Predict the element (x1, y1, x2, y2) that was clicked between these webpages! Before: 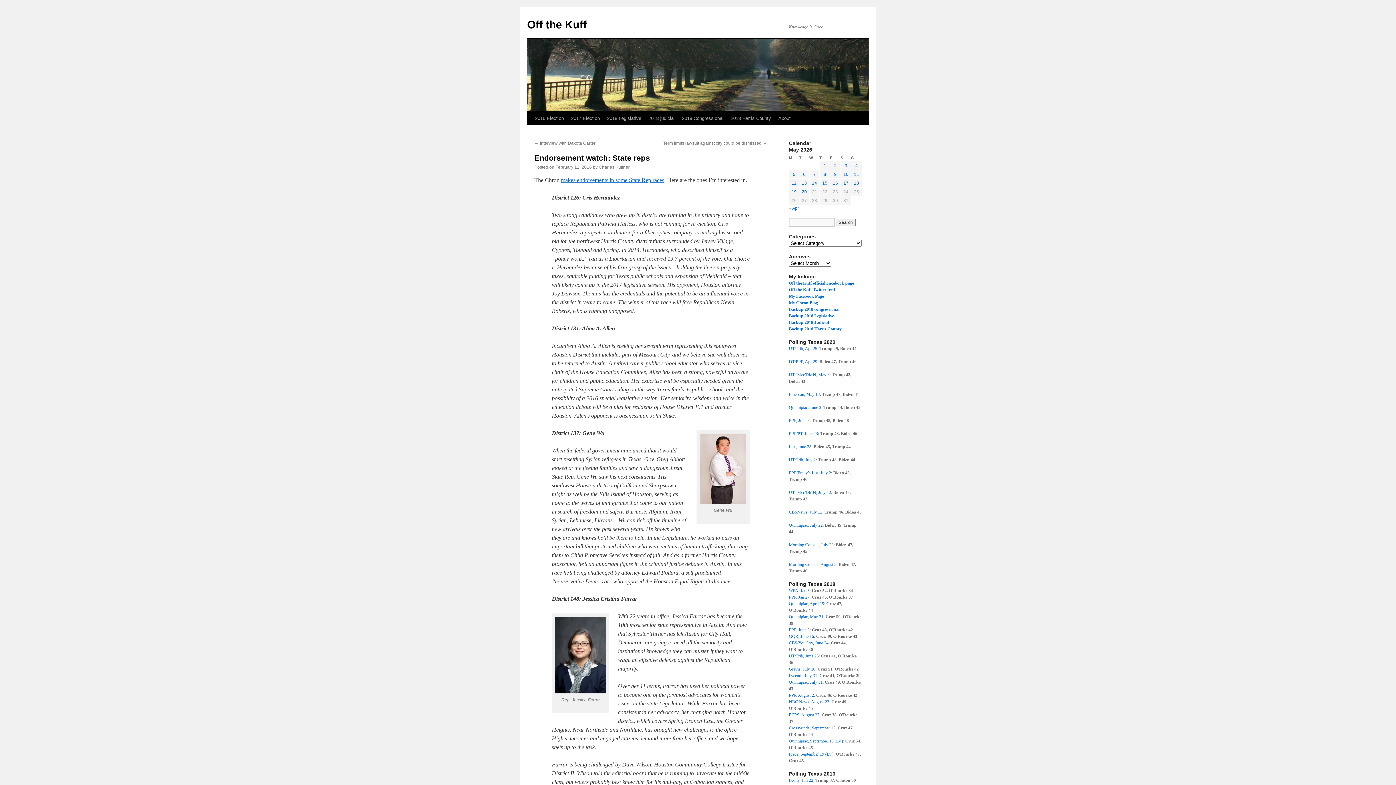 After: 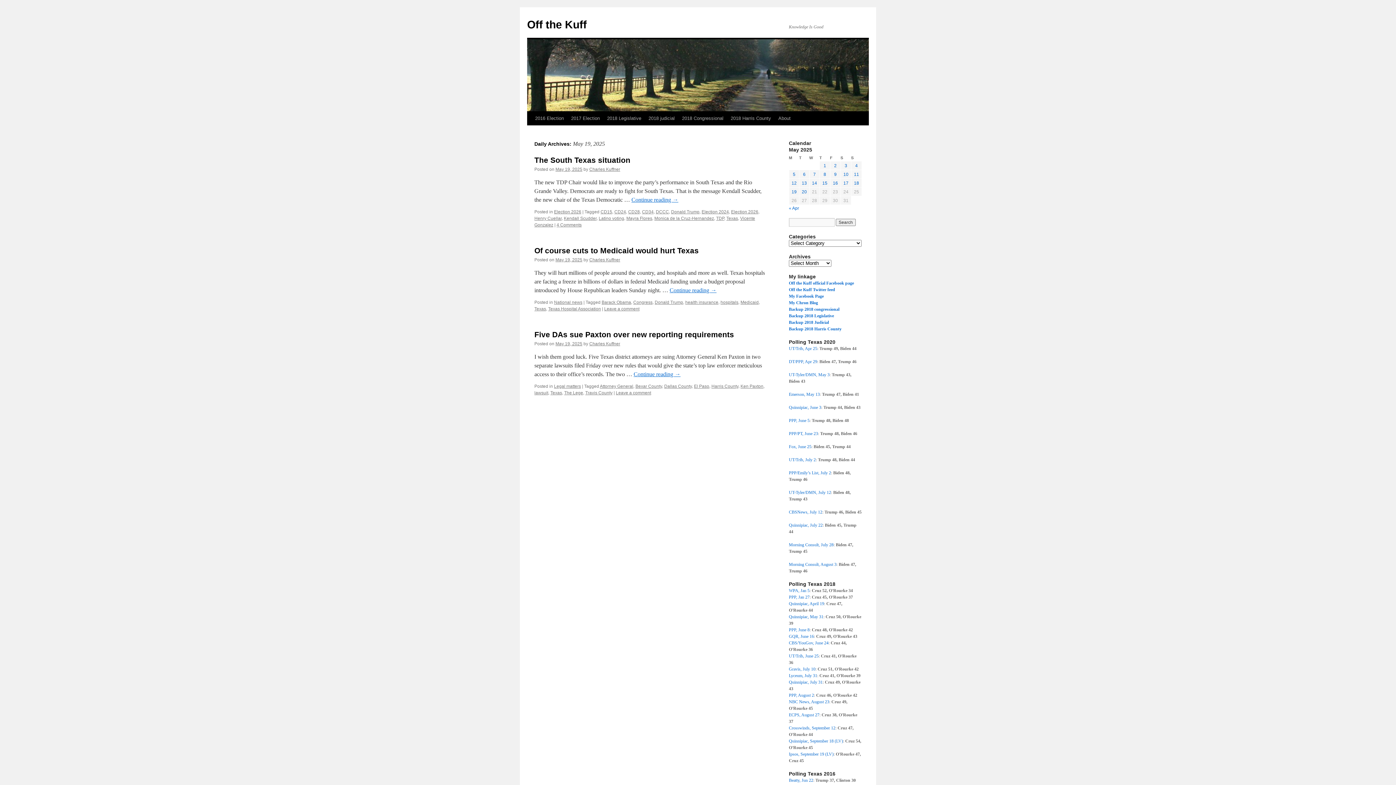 Action: label: Posts published on May 19, 2025 bbox: (791, 189, 796, 194)